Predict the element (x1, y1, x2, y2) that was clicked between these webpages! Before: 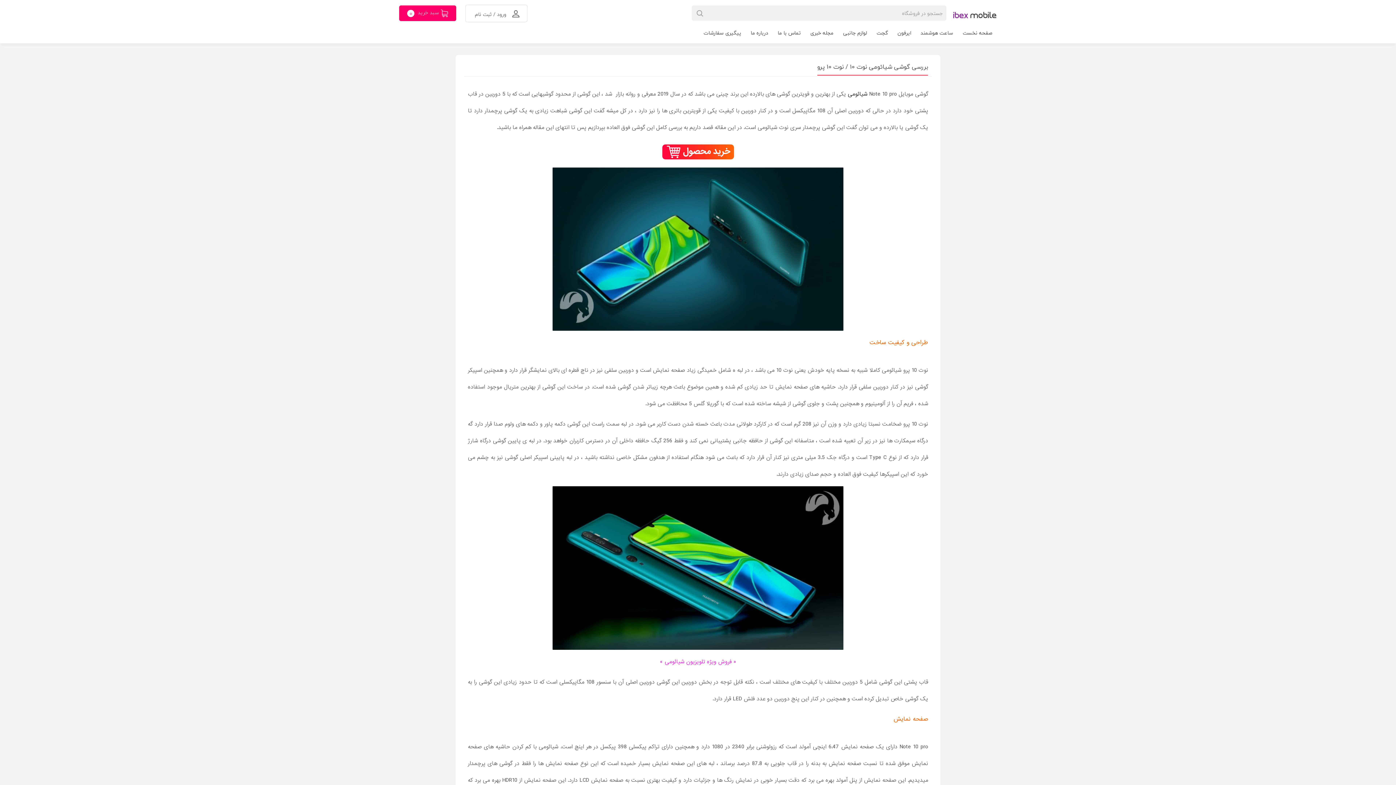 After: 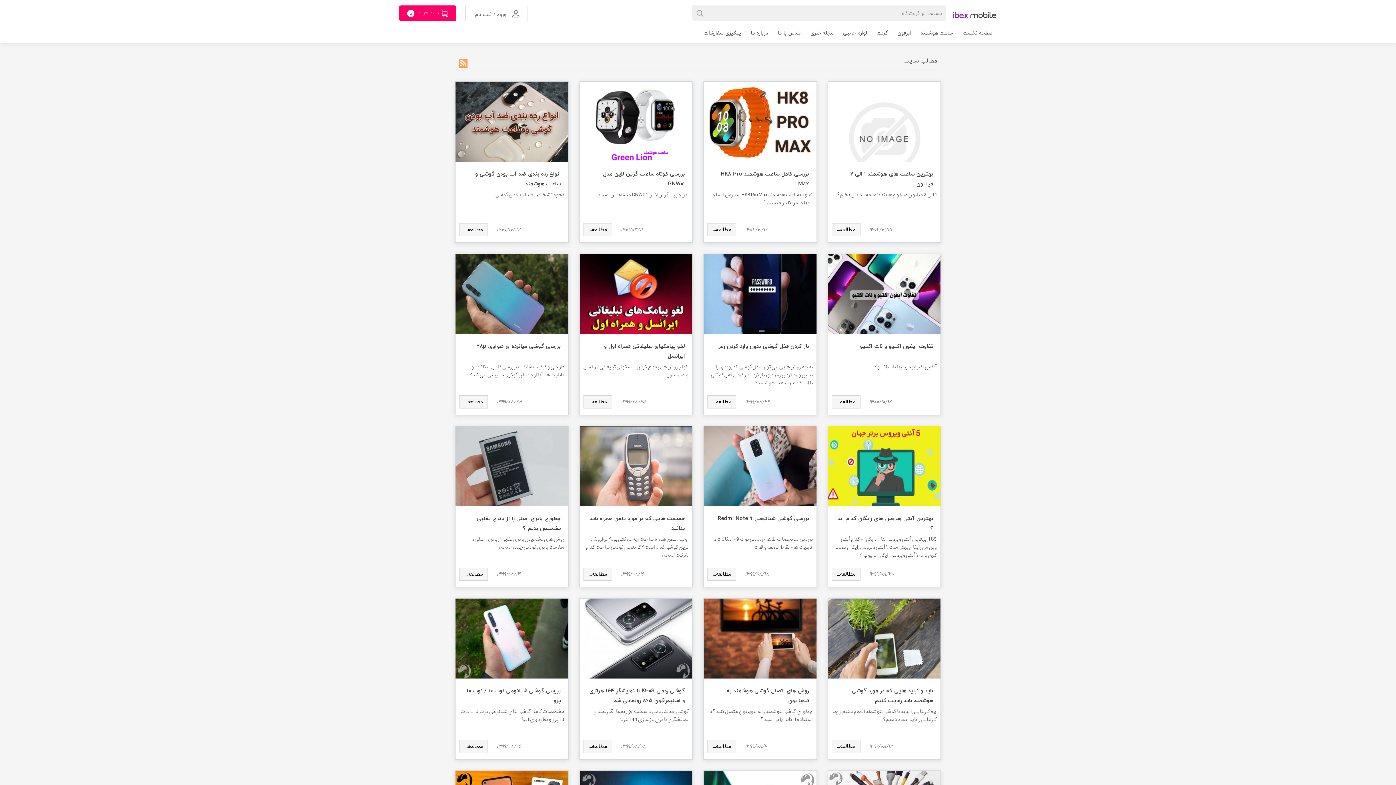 Action: label: مجله خبری bbox: (805, 23, 838, 42)